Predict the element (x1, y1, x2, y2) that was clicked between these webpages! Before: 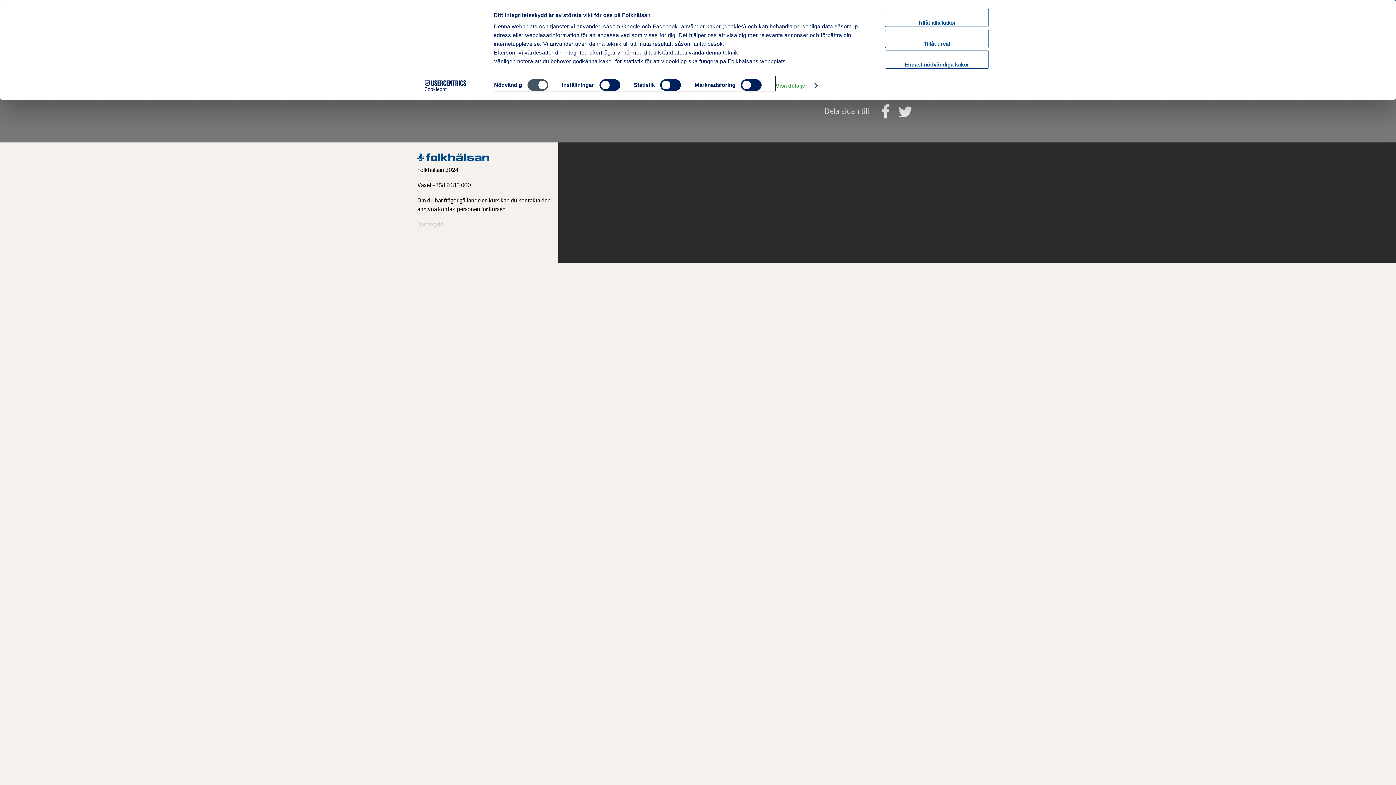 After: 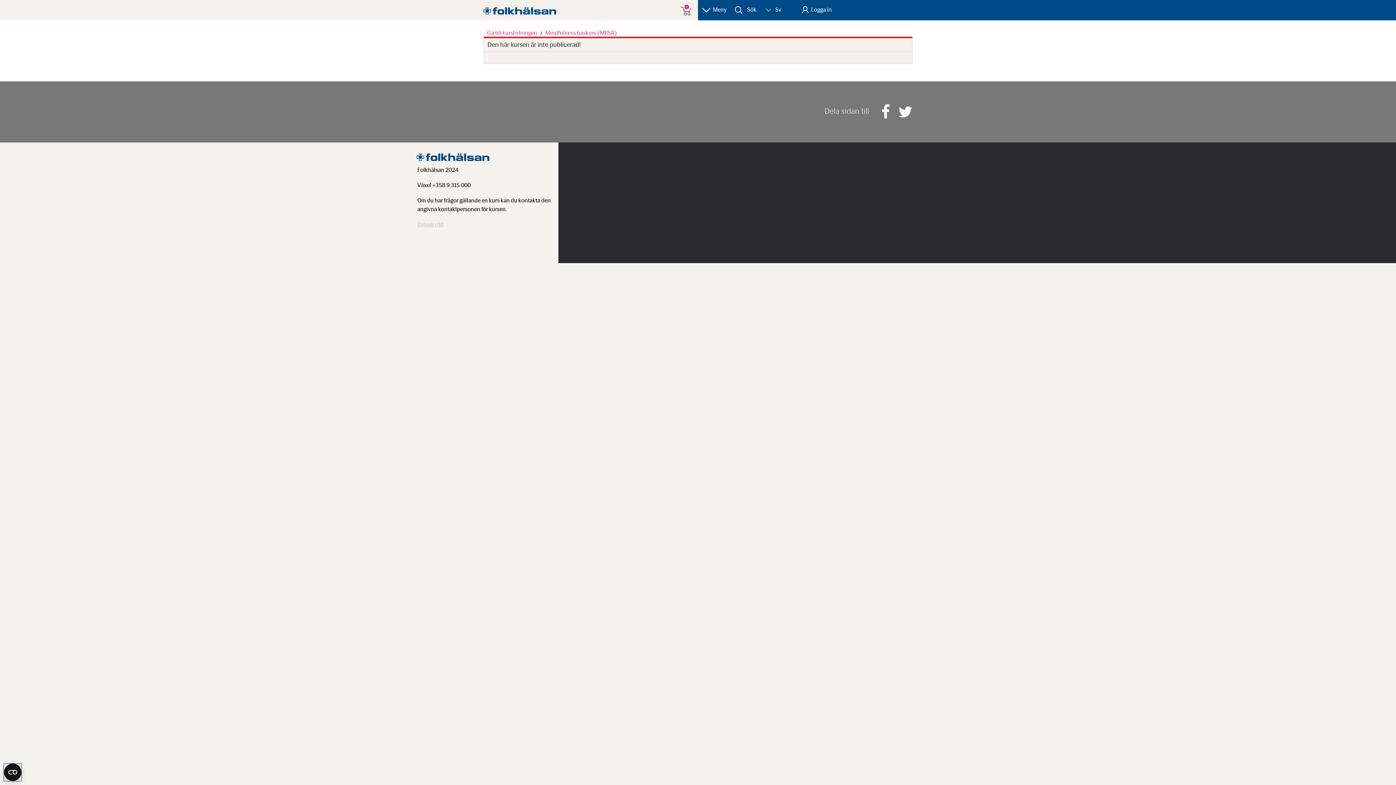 Action: bbox: (885, 29, 989, 47) label: Tillåt urval